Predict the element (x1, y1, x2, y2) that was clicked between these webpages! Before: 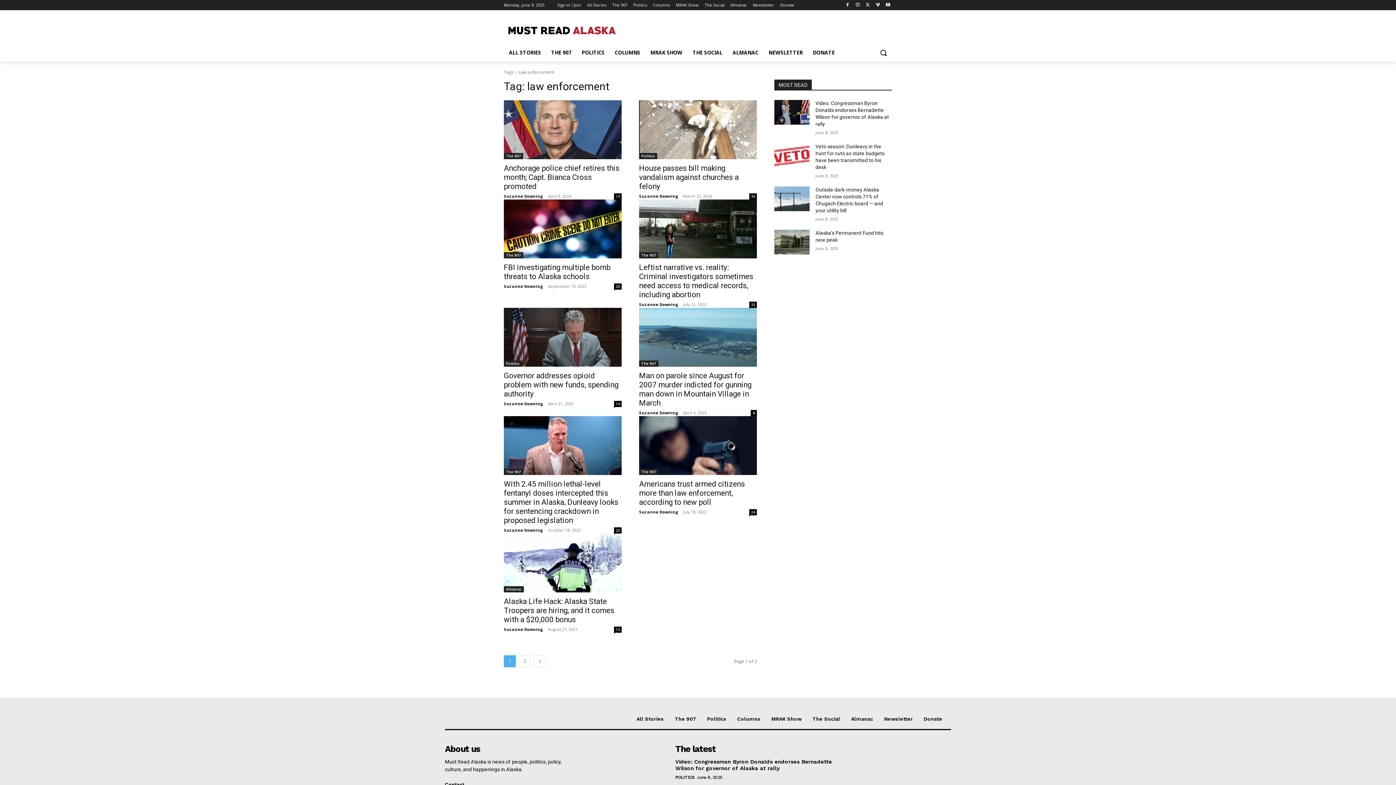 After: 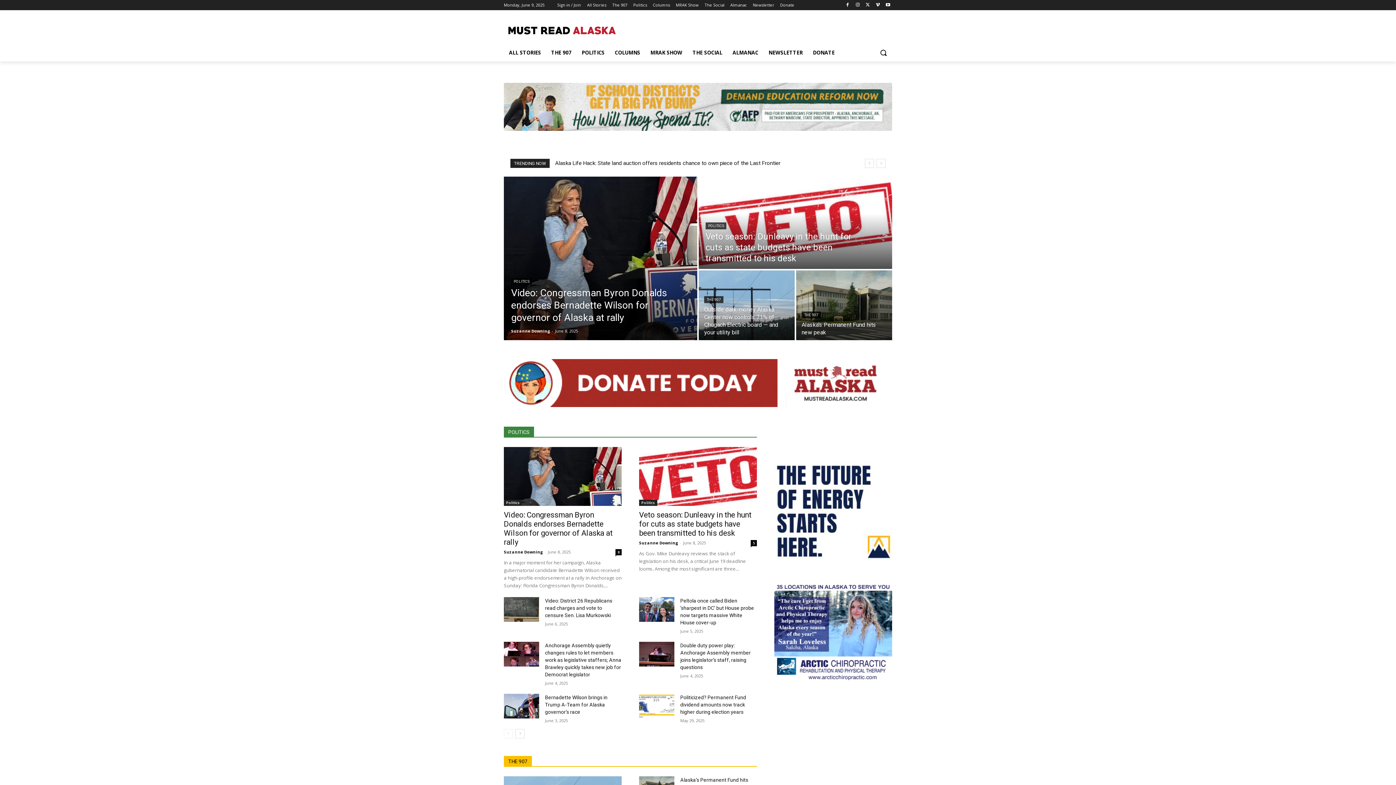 Action: label: Suzanne Downing bbox: (504, 193, 542, 198)